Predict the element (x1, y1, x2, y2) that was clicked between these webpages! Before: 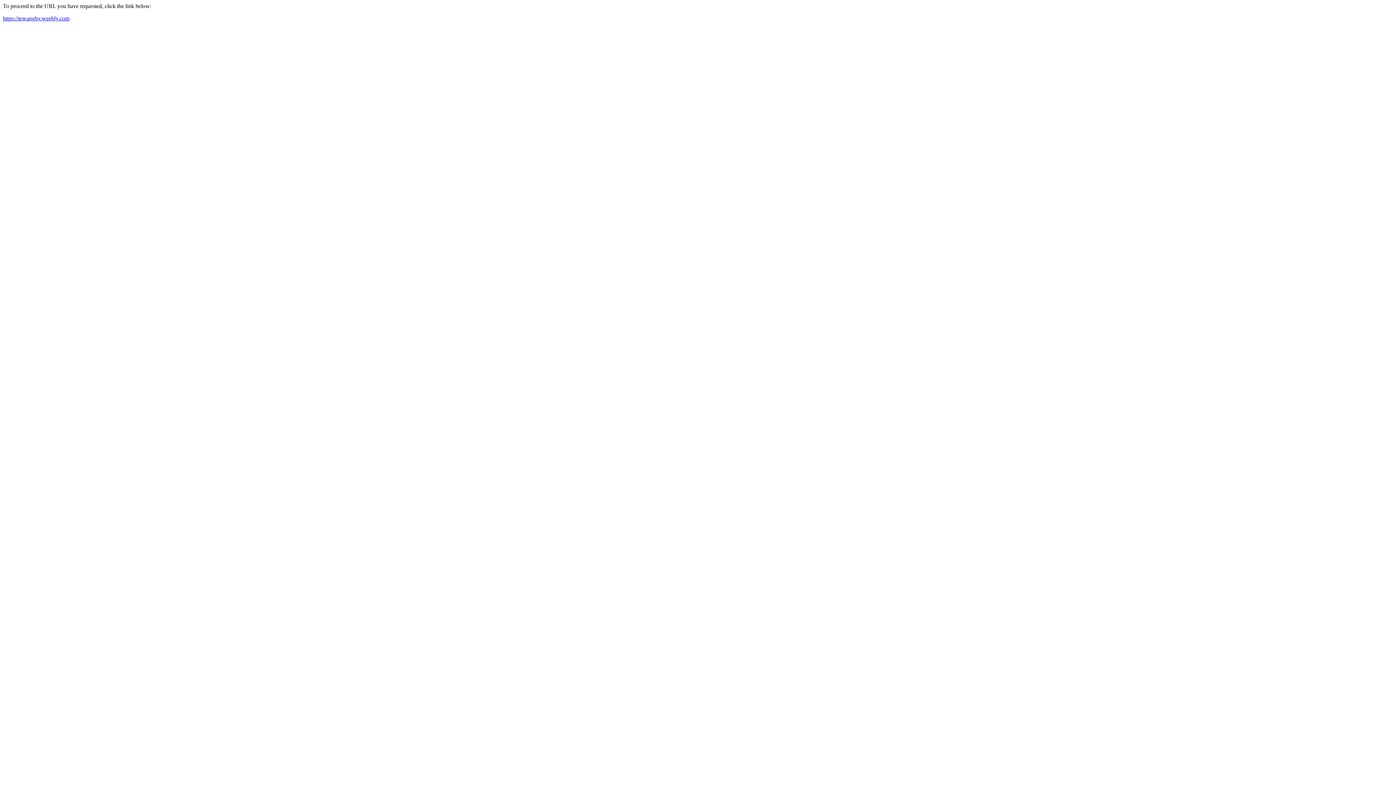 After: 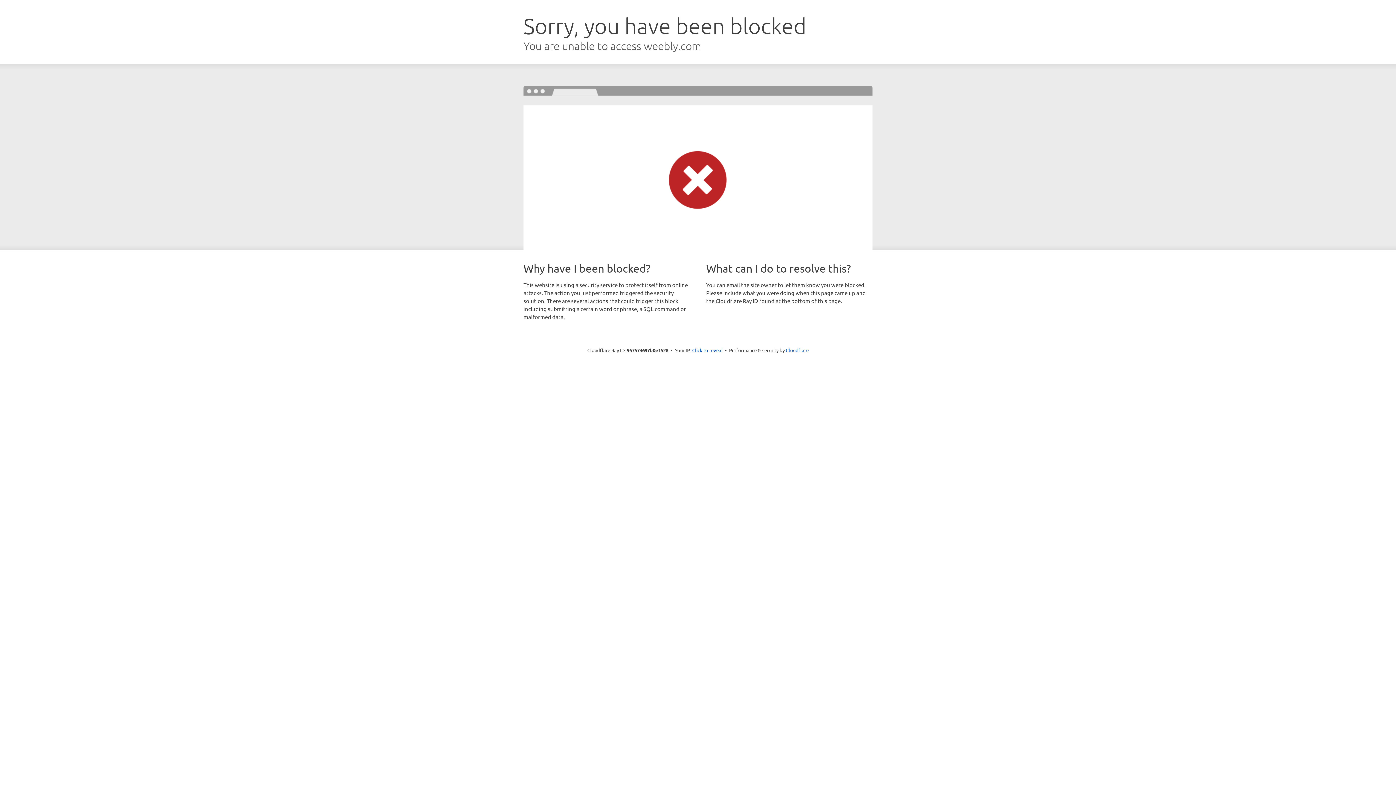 Action: label: https://tewanghy.weebly.com bbox: (2, 15, 69, 21)